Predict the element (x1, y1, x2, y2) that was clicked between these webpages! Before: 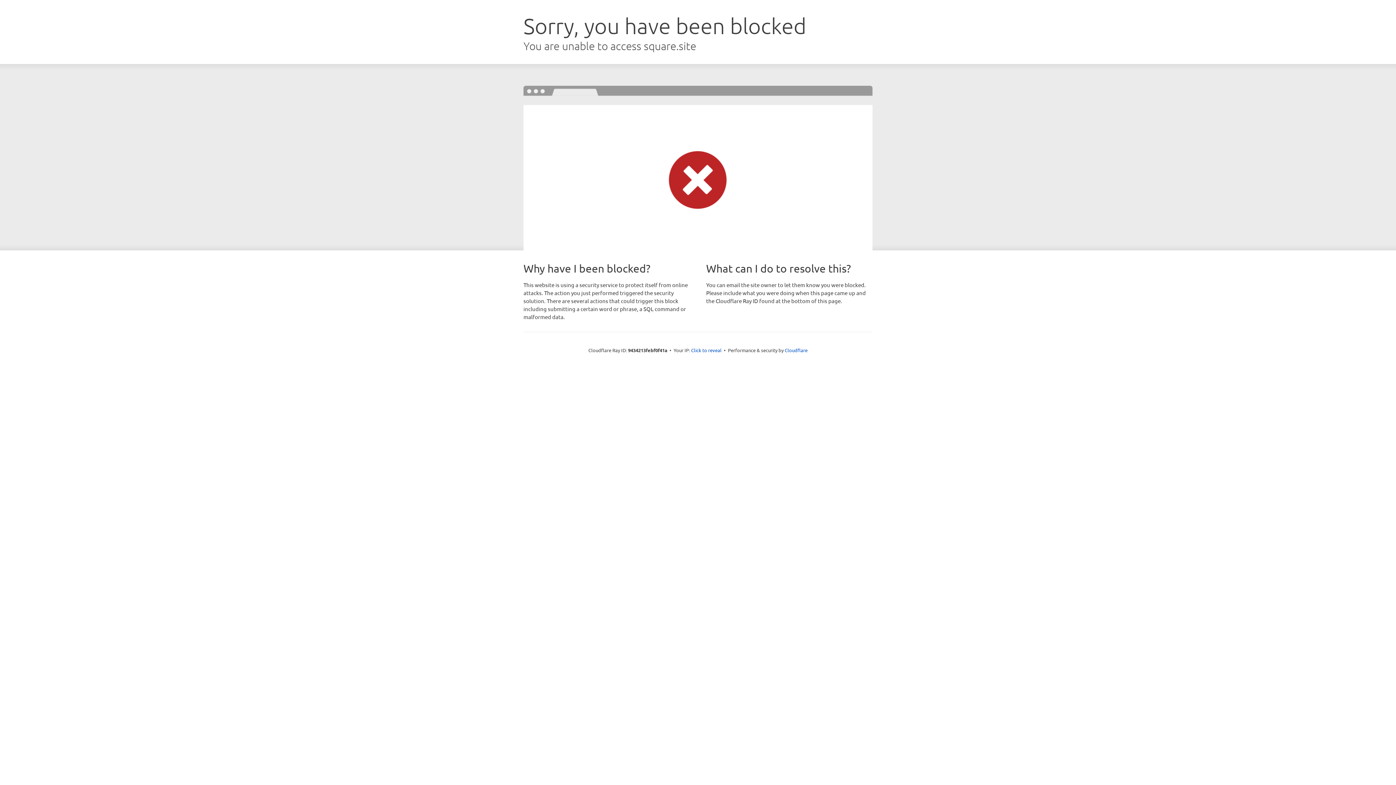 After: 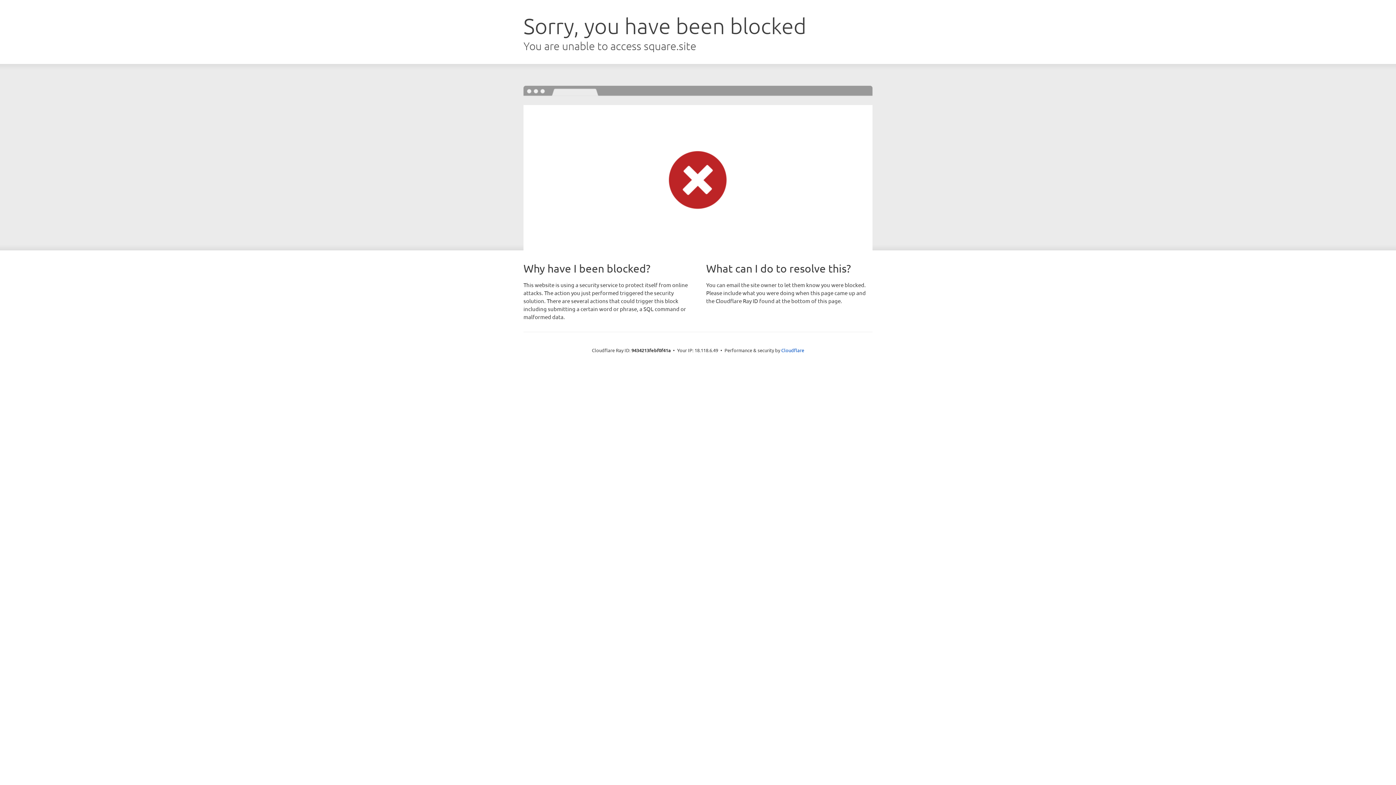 Action: label: Click to reveal bbox: (691, 346, 721, 353)